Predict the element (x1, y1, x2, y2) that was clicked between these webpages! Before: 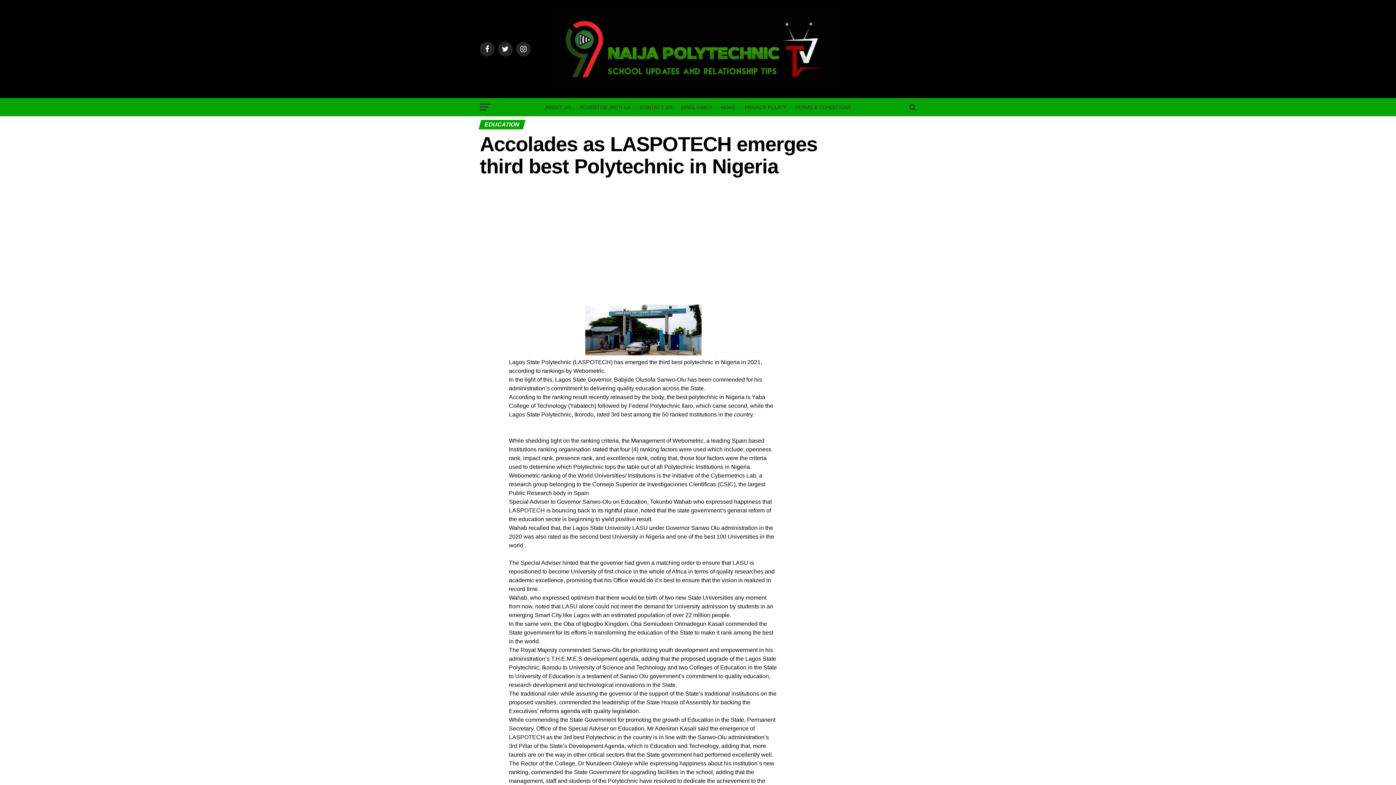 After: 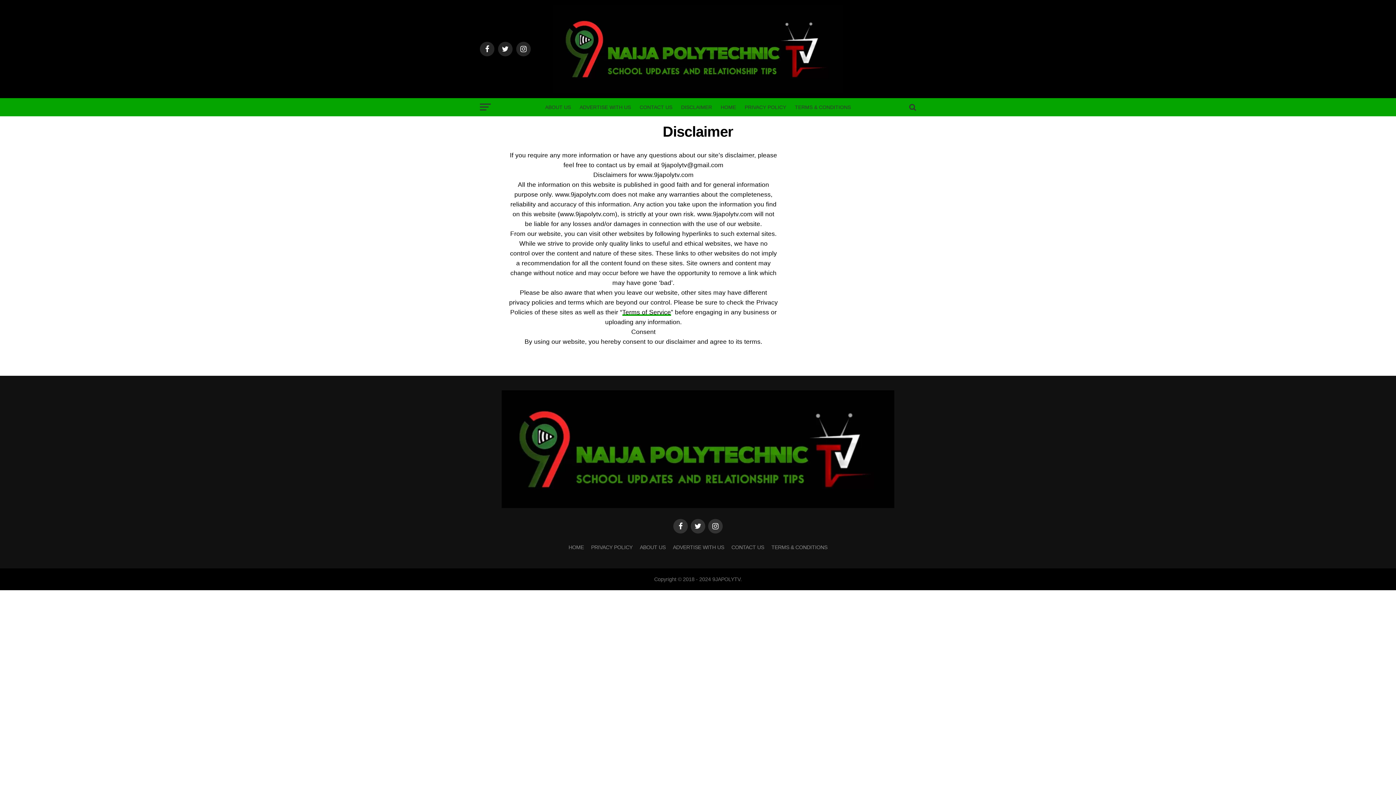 Action: label: DISCLAIMER bbox: (676, 98, 716, 116)